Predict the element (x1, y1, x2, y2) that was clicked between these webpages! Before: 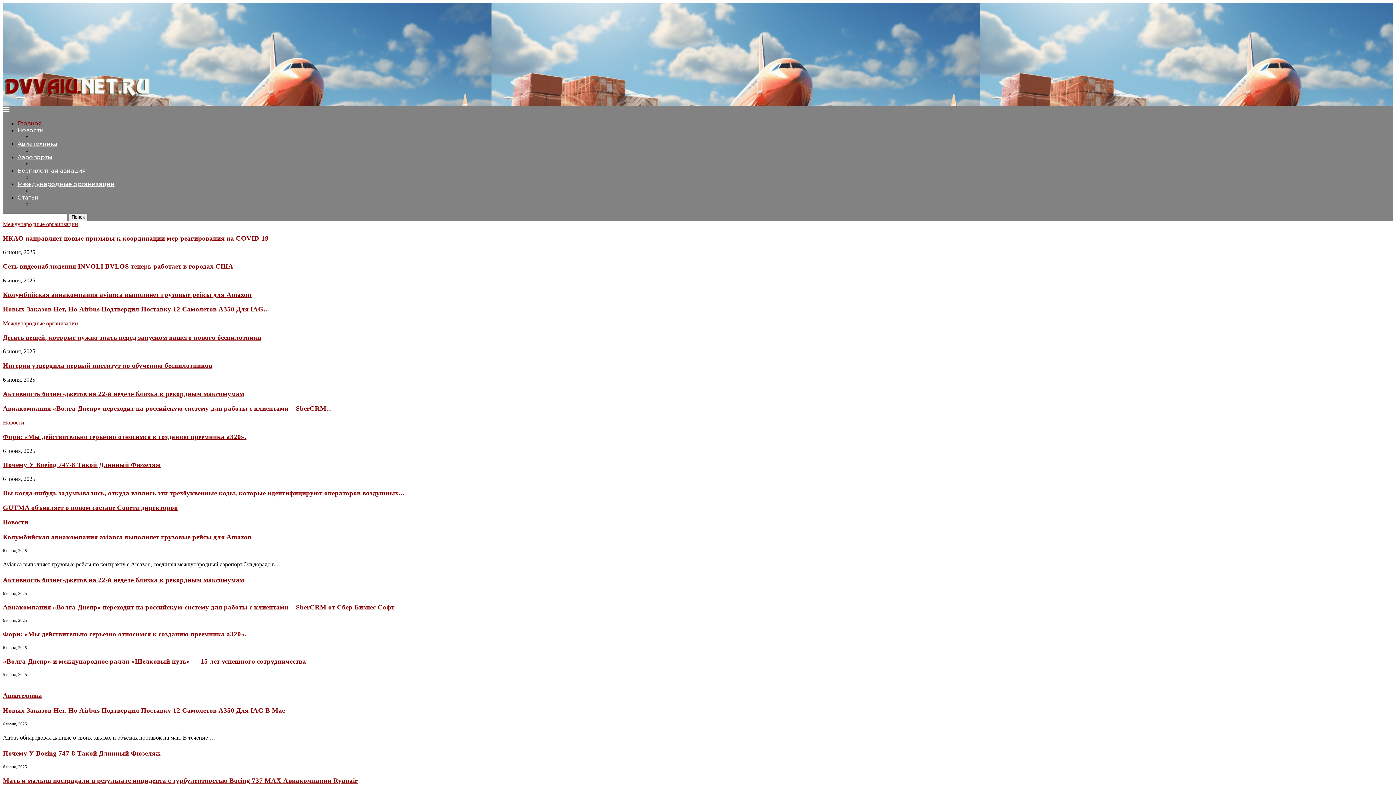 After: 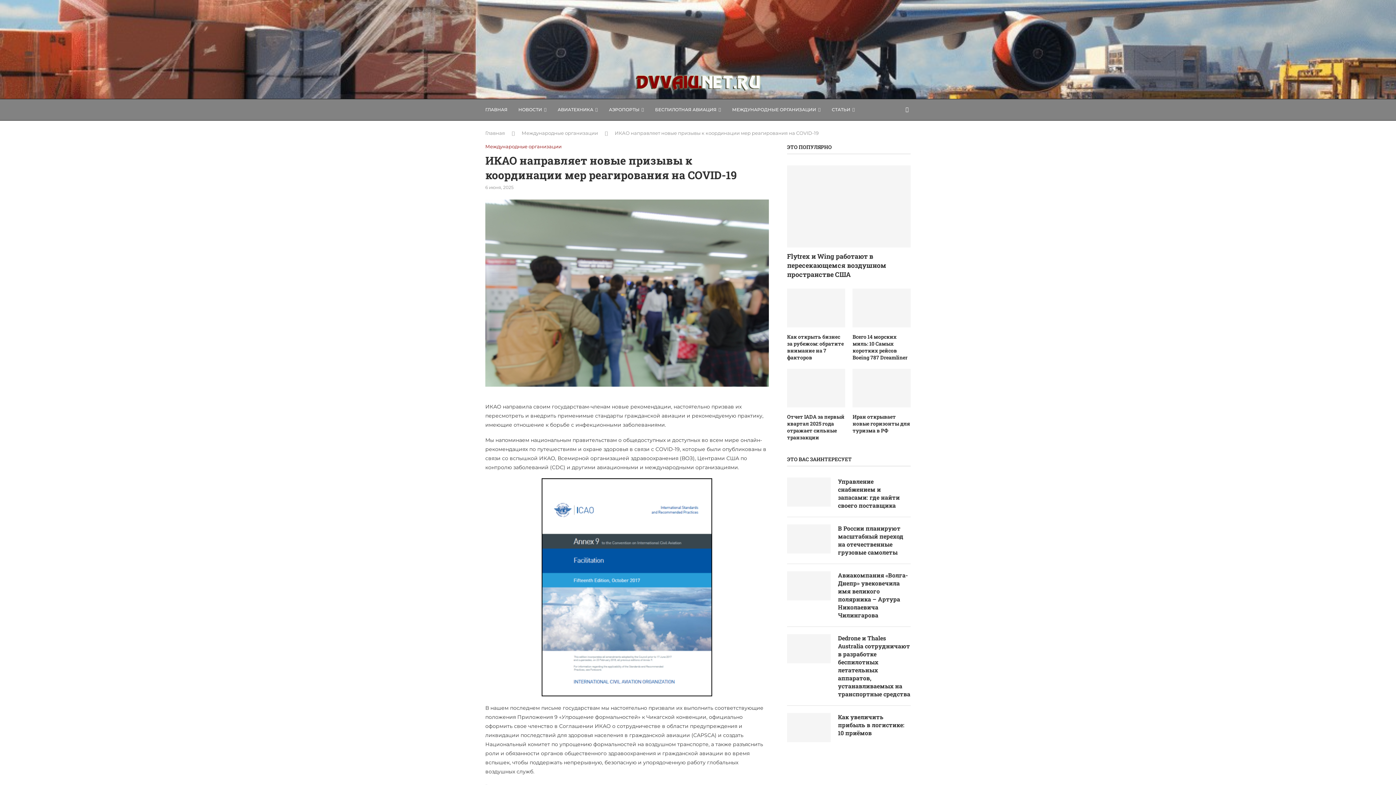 Action: label: ИКАО направляет новые призывы к координации мер реагирования на COVID-19 bbox: (2, 234, 268, 242)